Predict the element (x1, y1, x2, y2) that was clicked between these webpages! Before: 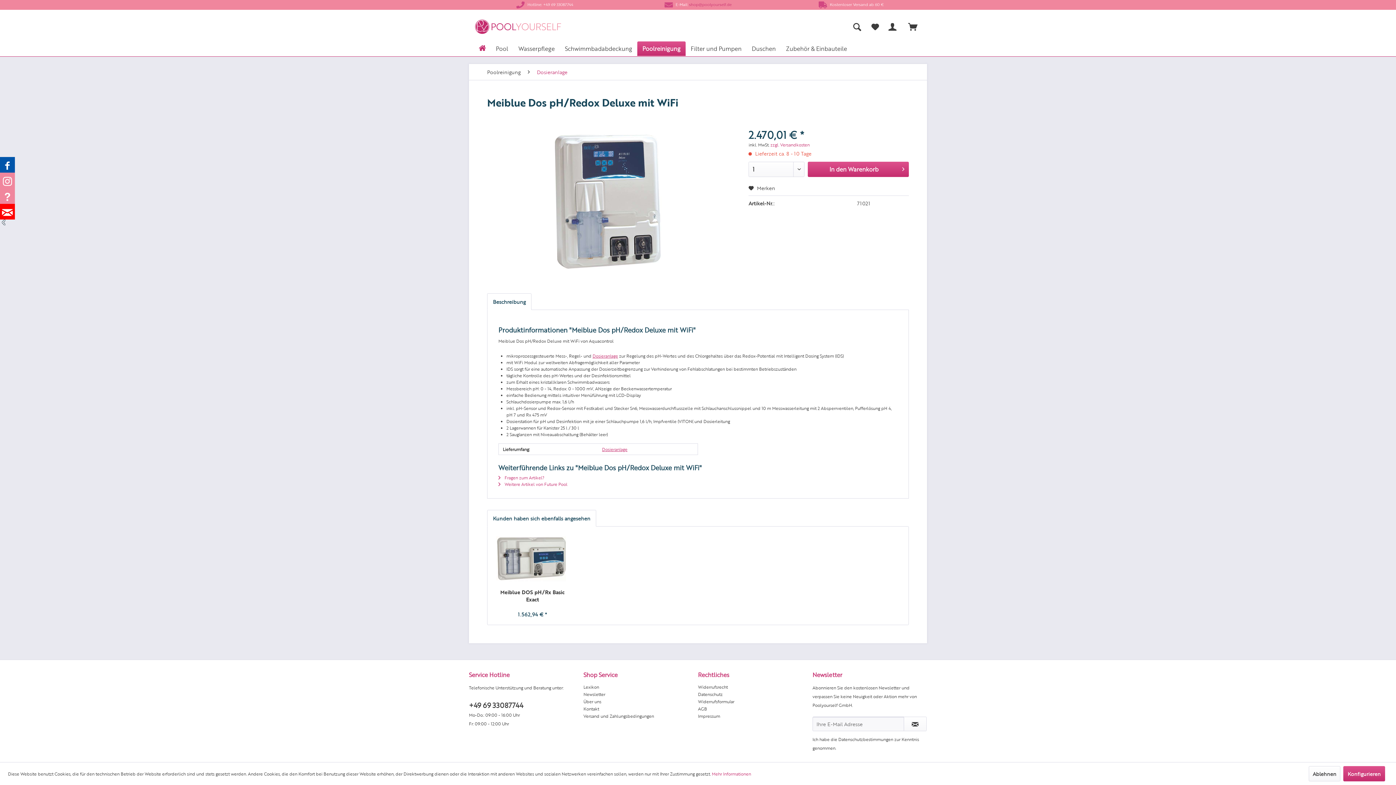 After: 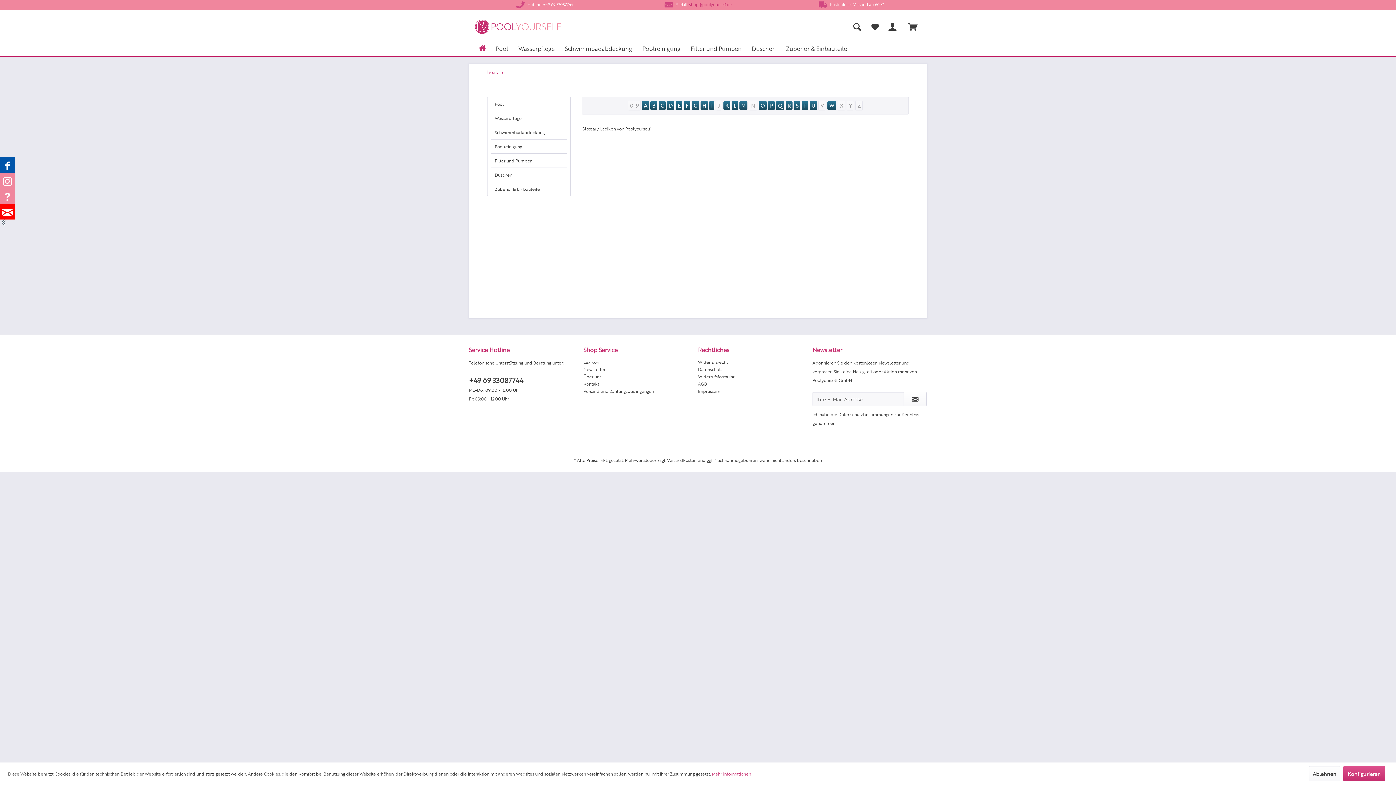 Action: label: Lexikon bbox: (583, 683, 694, 690)